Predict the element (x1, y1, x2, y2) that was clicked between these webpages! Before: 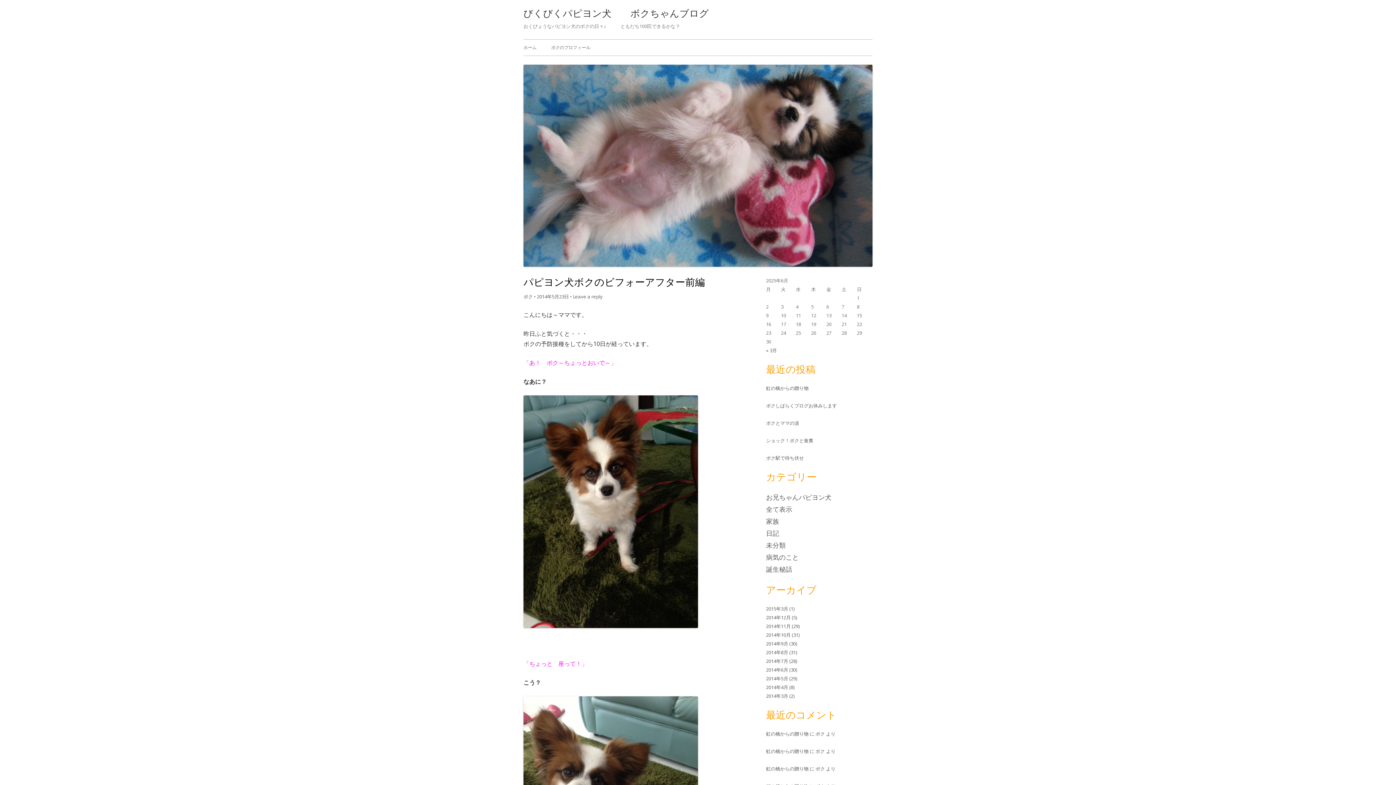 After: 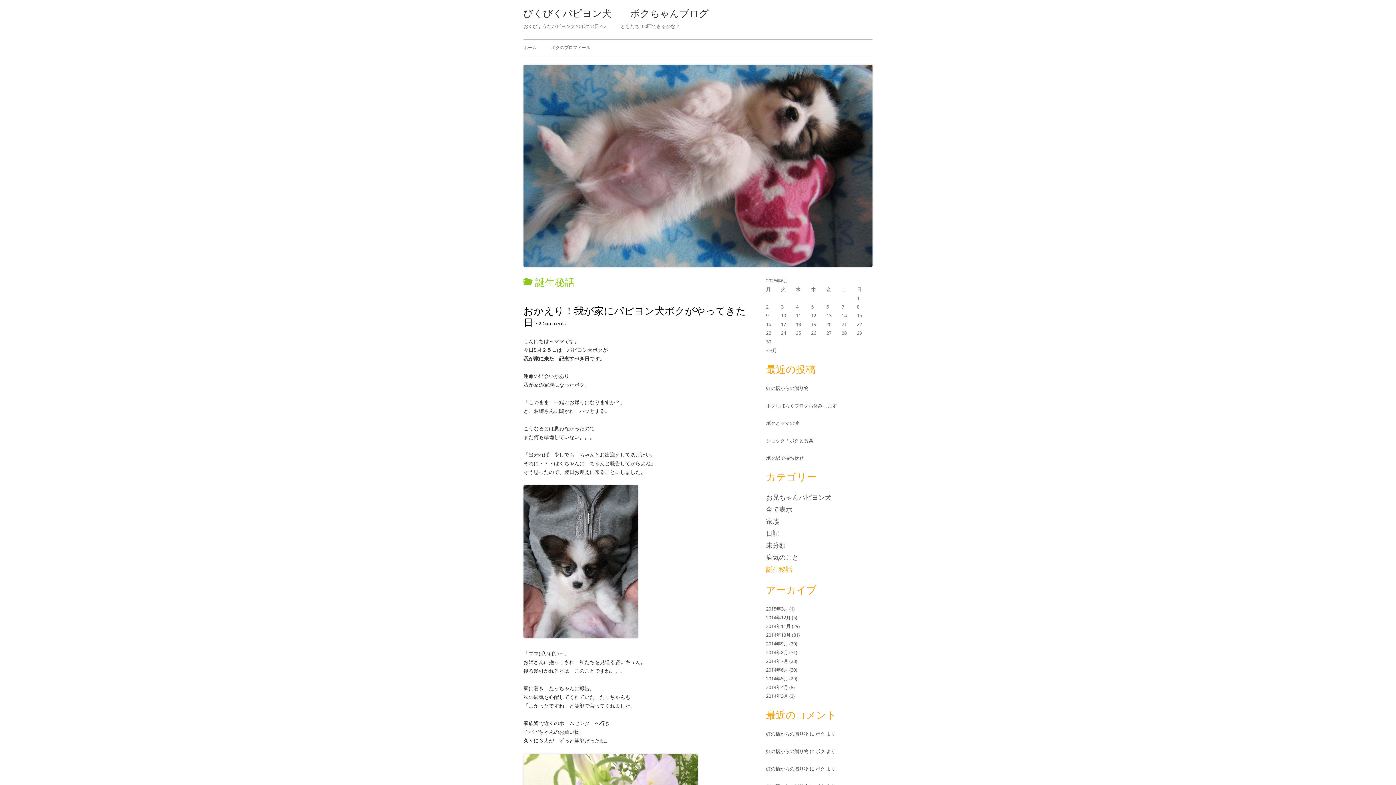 Action: label: 誕生秘話 bbox: (766, 565, 792, 573)